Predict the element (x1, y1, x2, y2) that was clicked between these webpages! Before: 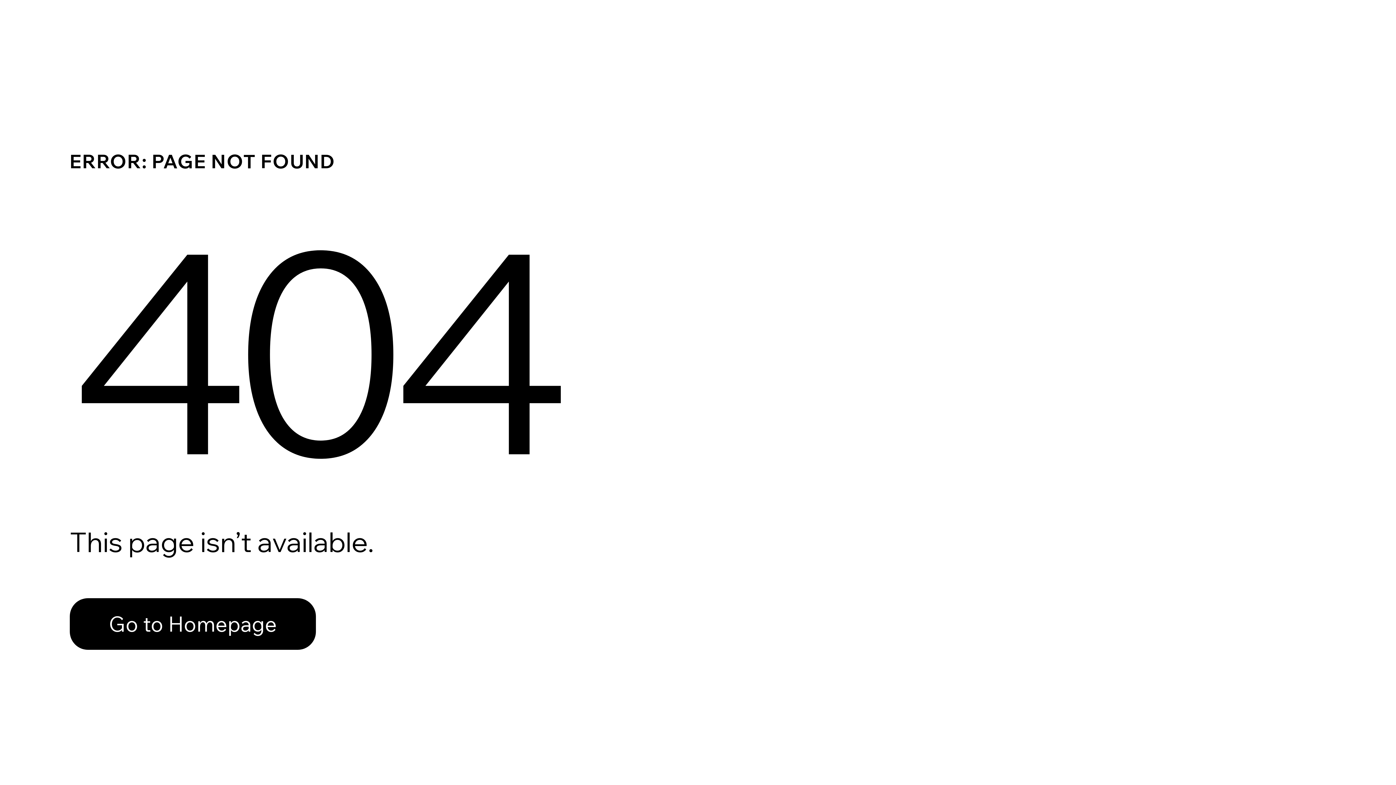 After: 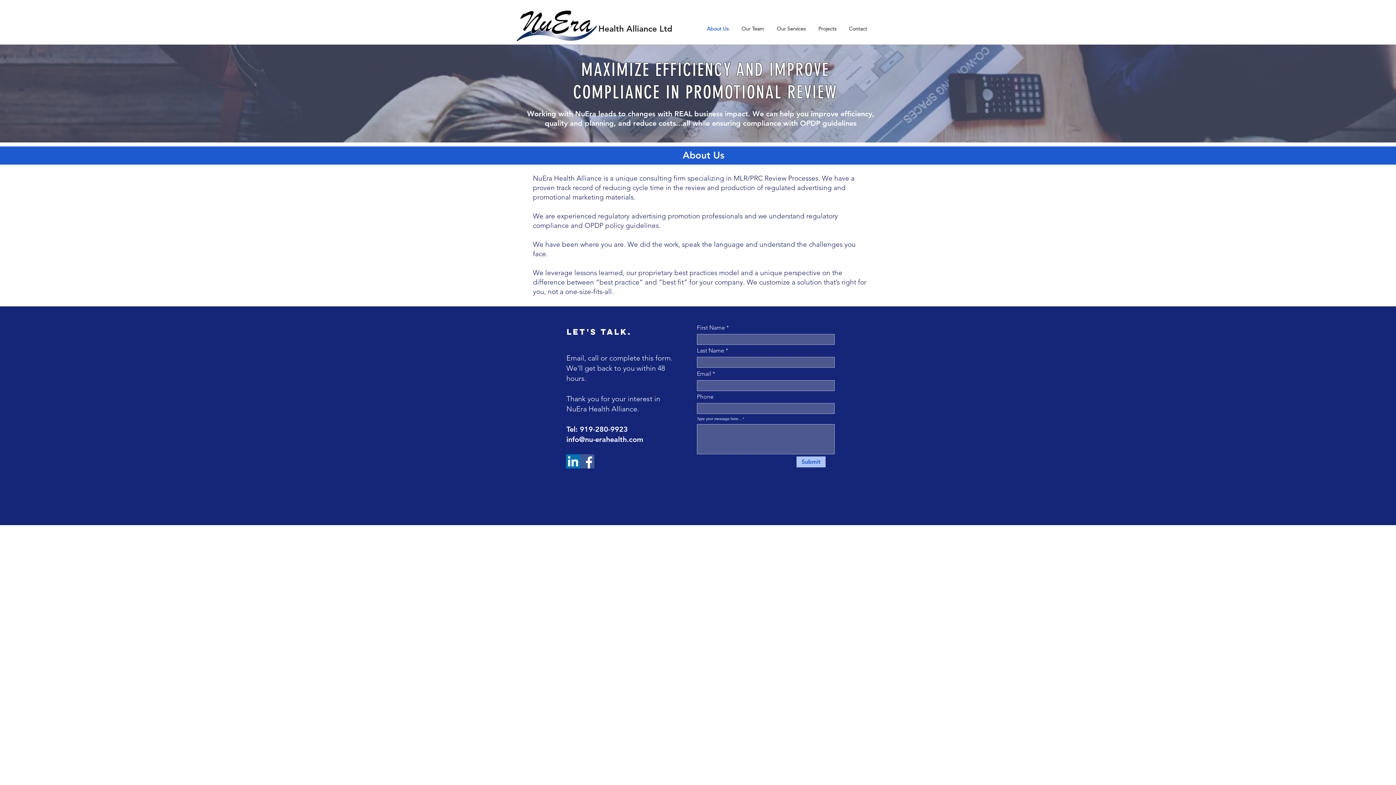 Action: bbox: (69, 582, 768, 659) label: Go to Homepage